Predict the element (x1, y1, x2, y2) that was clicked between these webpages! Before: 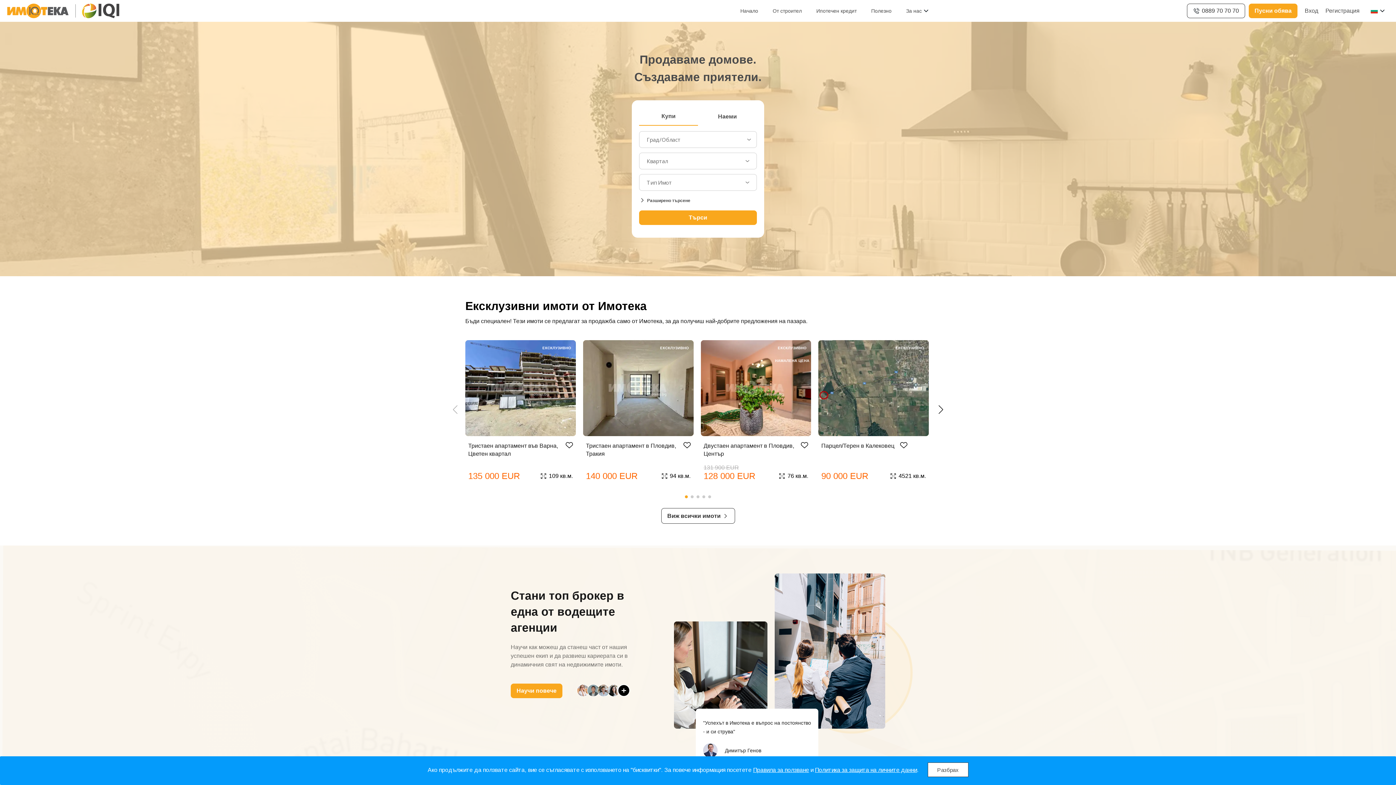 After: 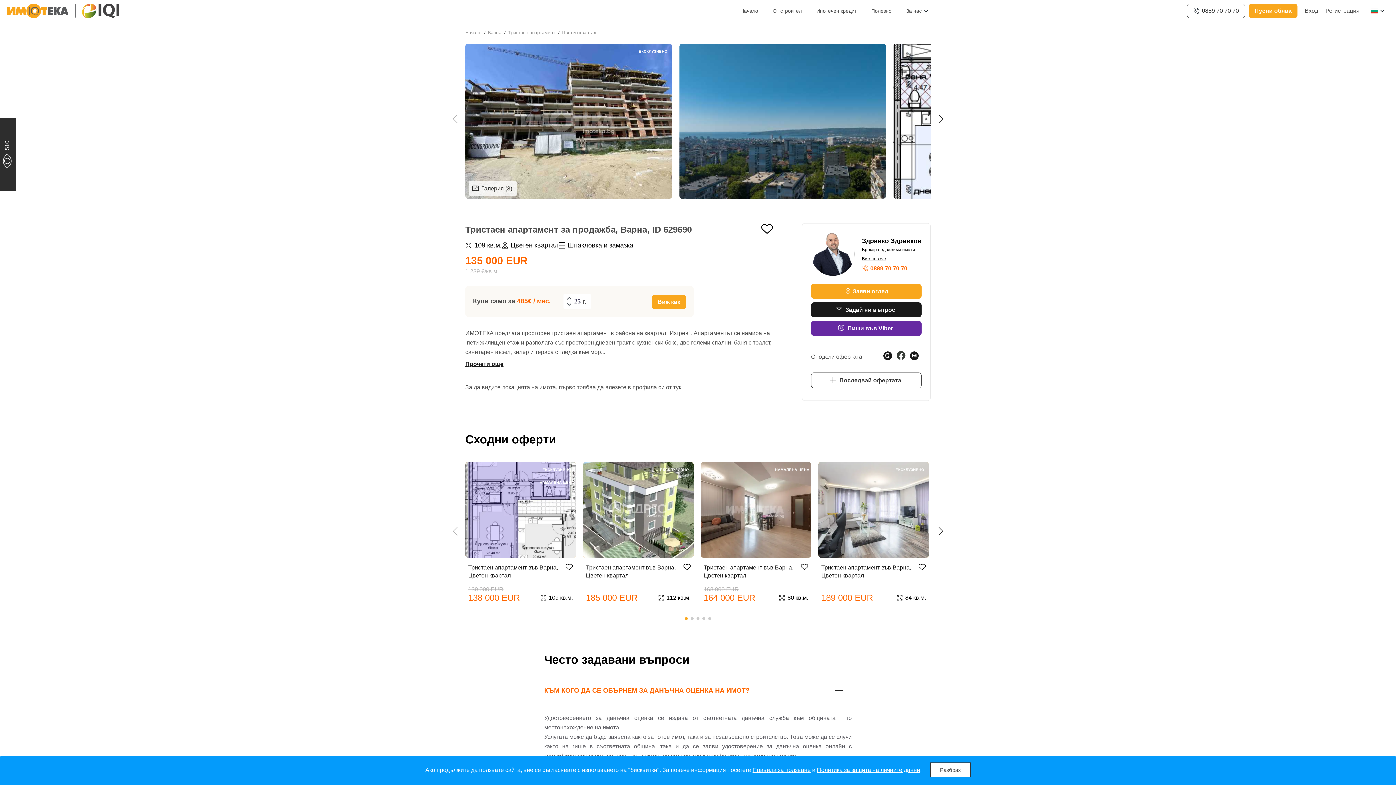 Action: bbox: (465, 340, 575, 486) label: Тристаен апартамент във Варна, Цветен квартал
135 000 EUR
 109 кв.м.
ЕКСКЛУЗИВНО